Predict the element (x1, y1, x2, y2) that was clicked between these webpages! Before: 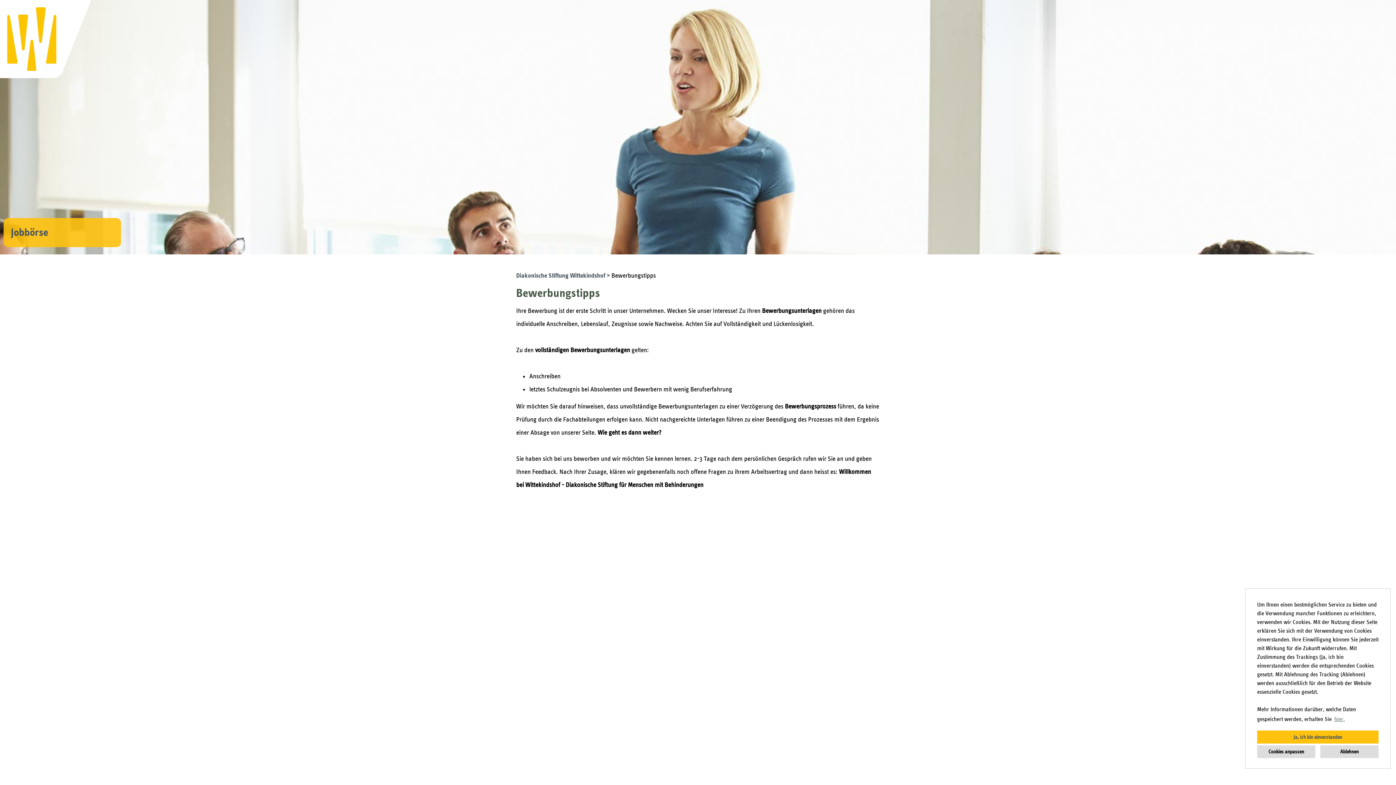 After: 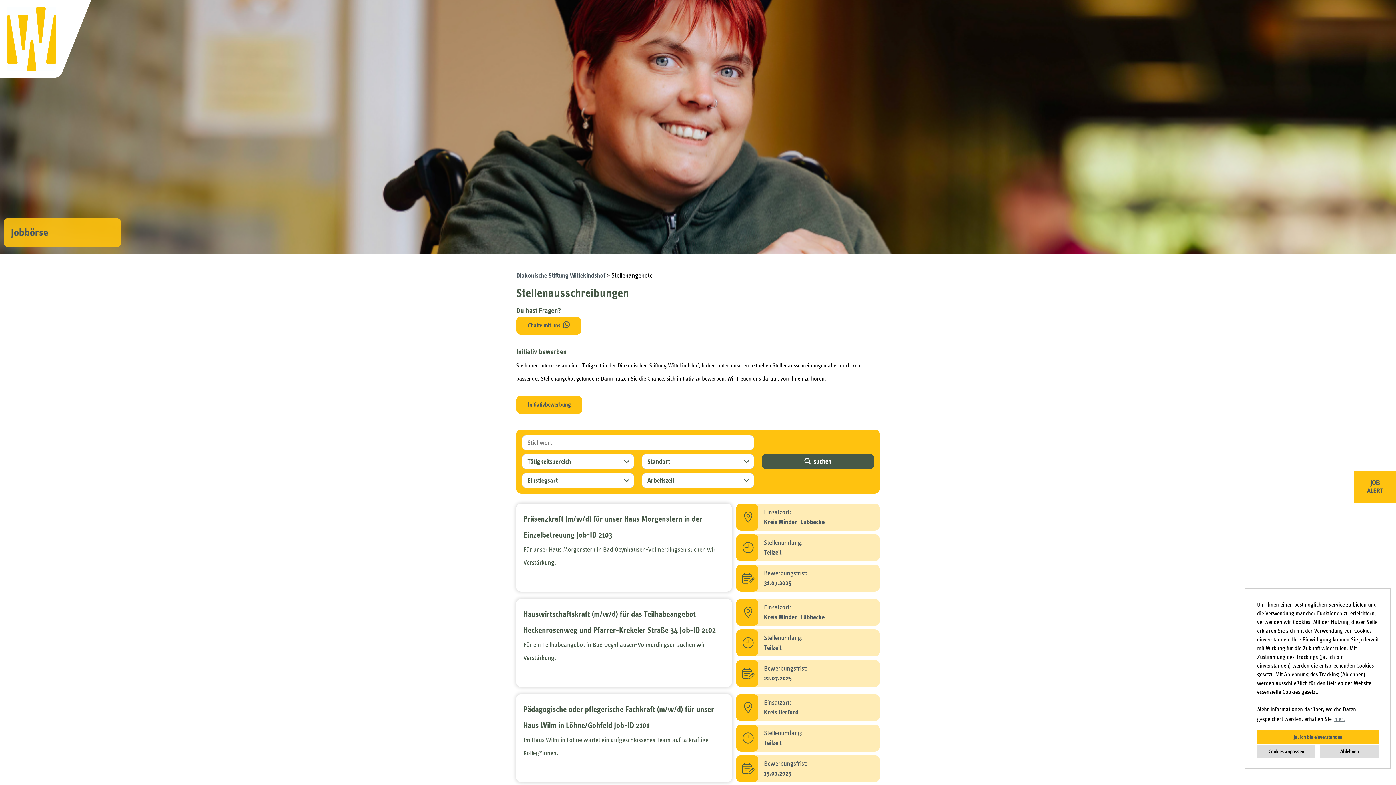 Action: bbox: (516, 272, 606, 279) label: Diakonische Stiftung Wittekindshof 